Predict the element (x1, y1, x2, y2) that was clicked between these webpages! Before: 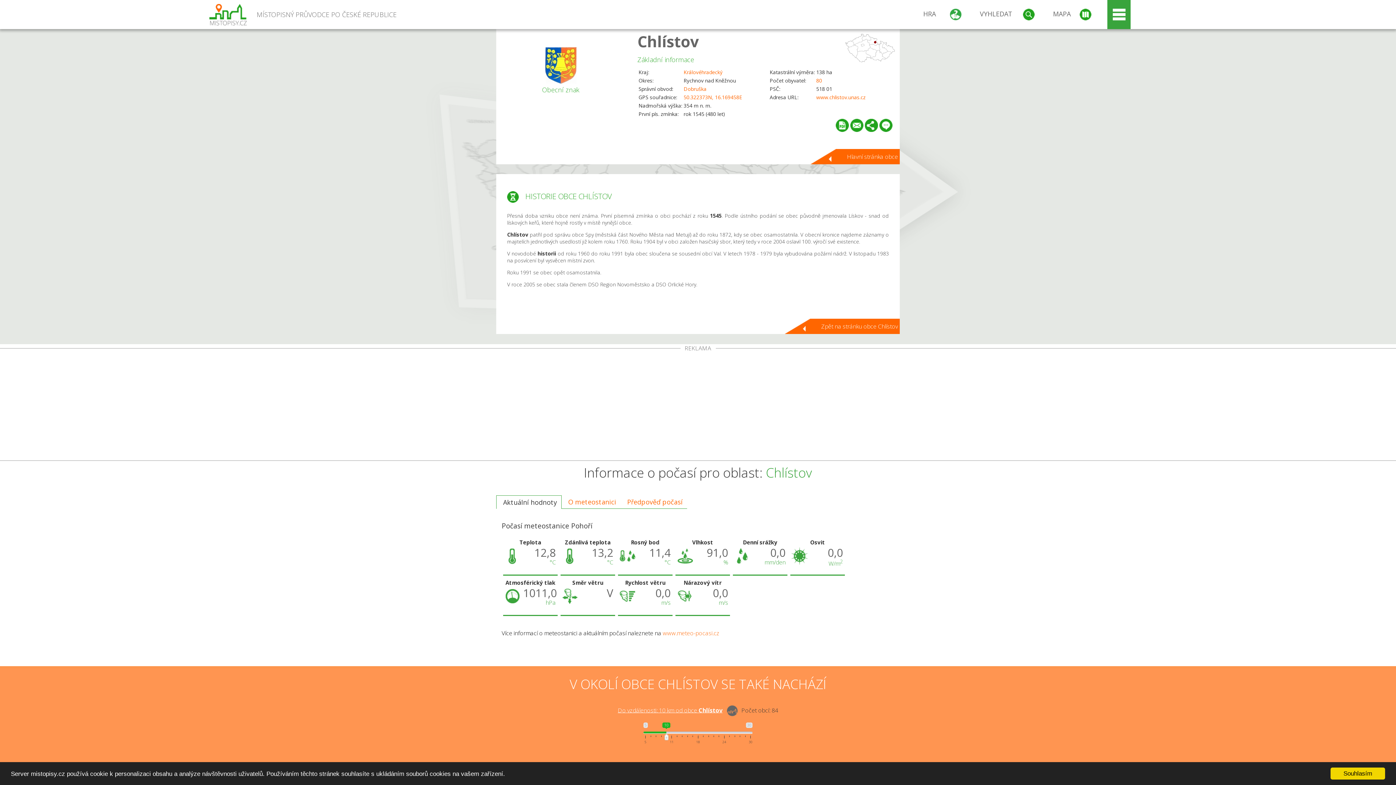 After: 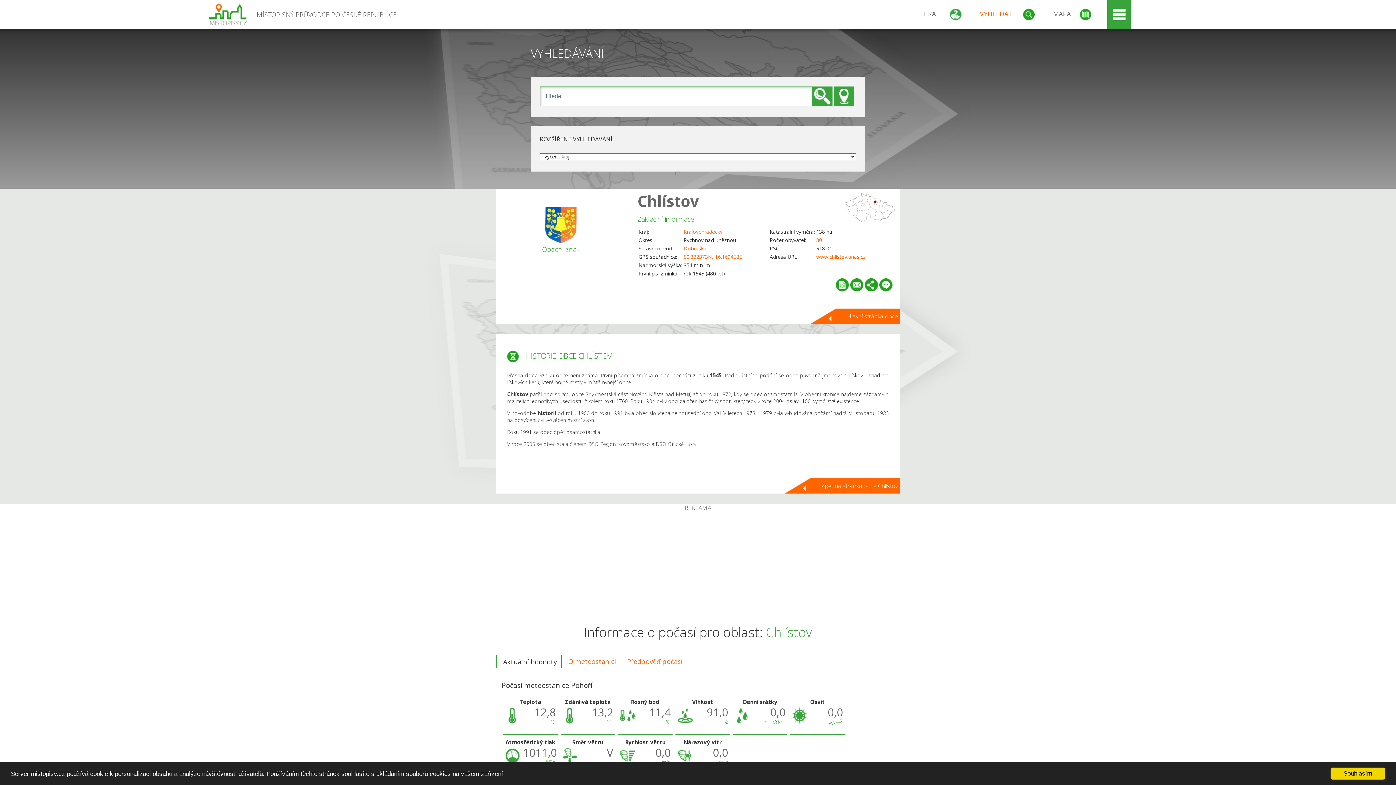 Action: label: VYHLEDAT bbox: (977, 0, 1035, 29)